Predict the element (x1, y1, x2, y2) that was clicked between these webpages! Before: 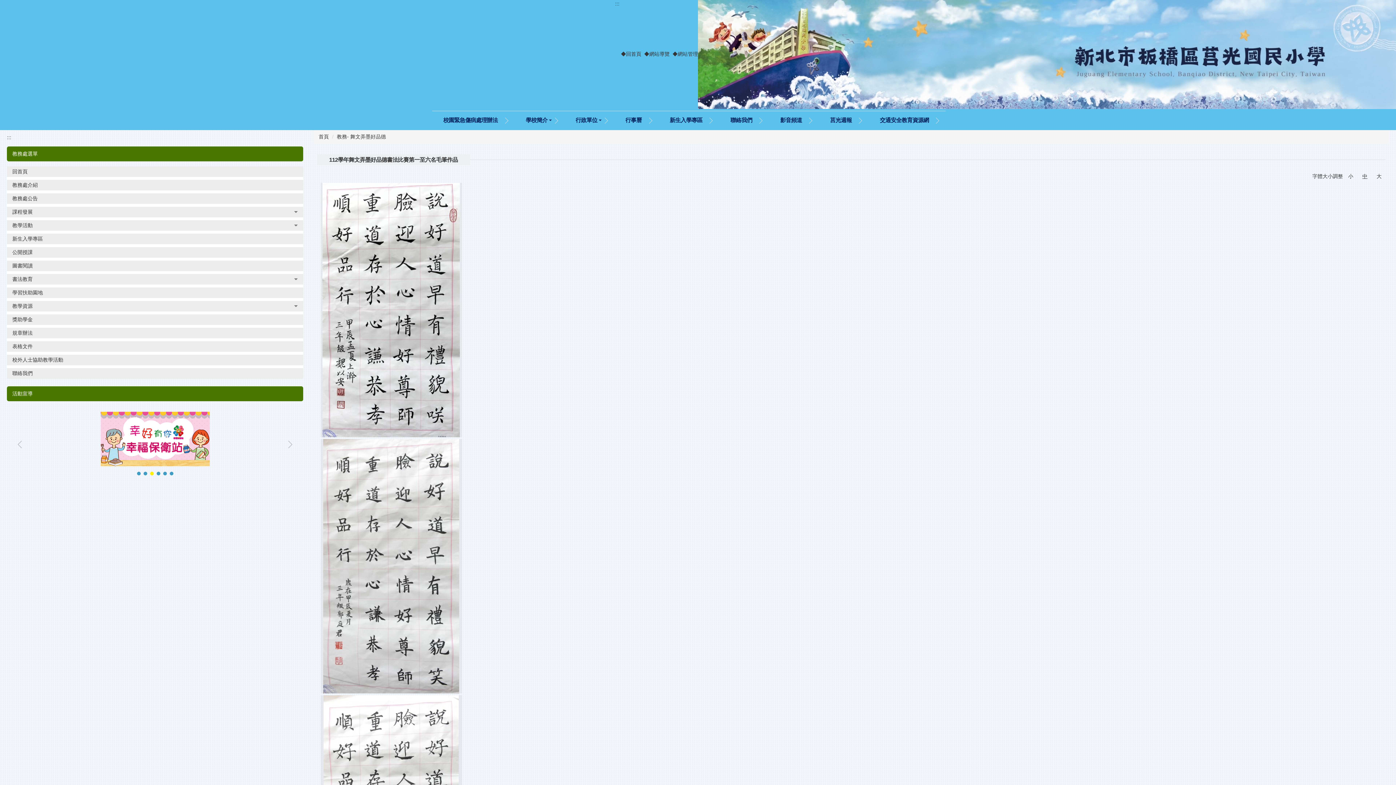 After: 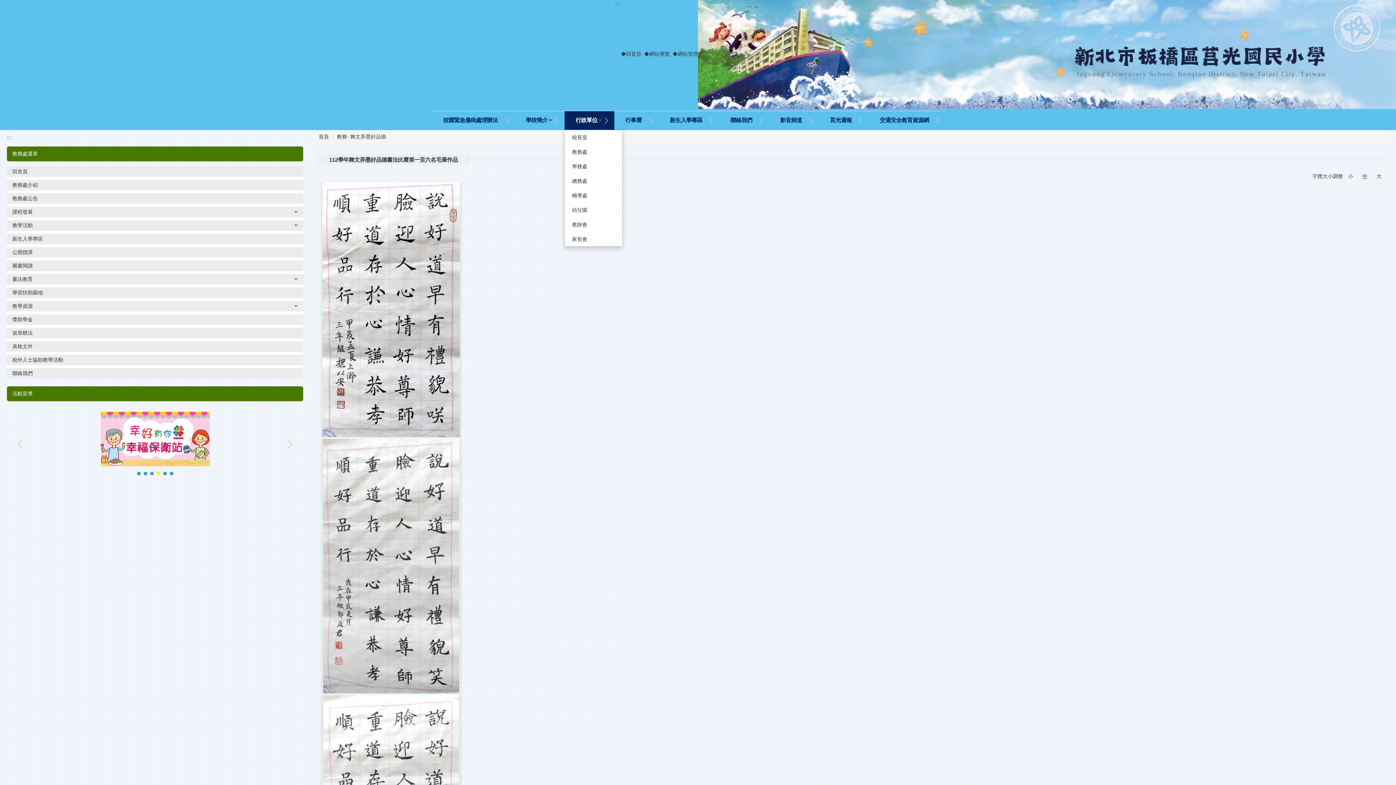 Action: bbox: (564, 111, 614, 129) label: 行政單位